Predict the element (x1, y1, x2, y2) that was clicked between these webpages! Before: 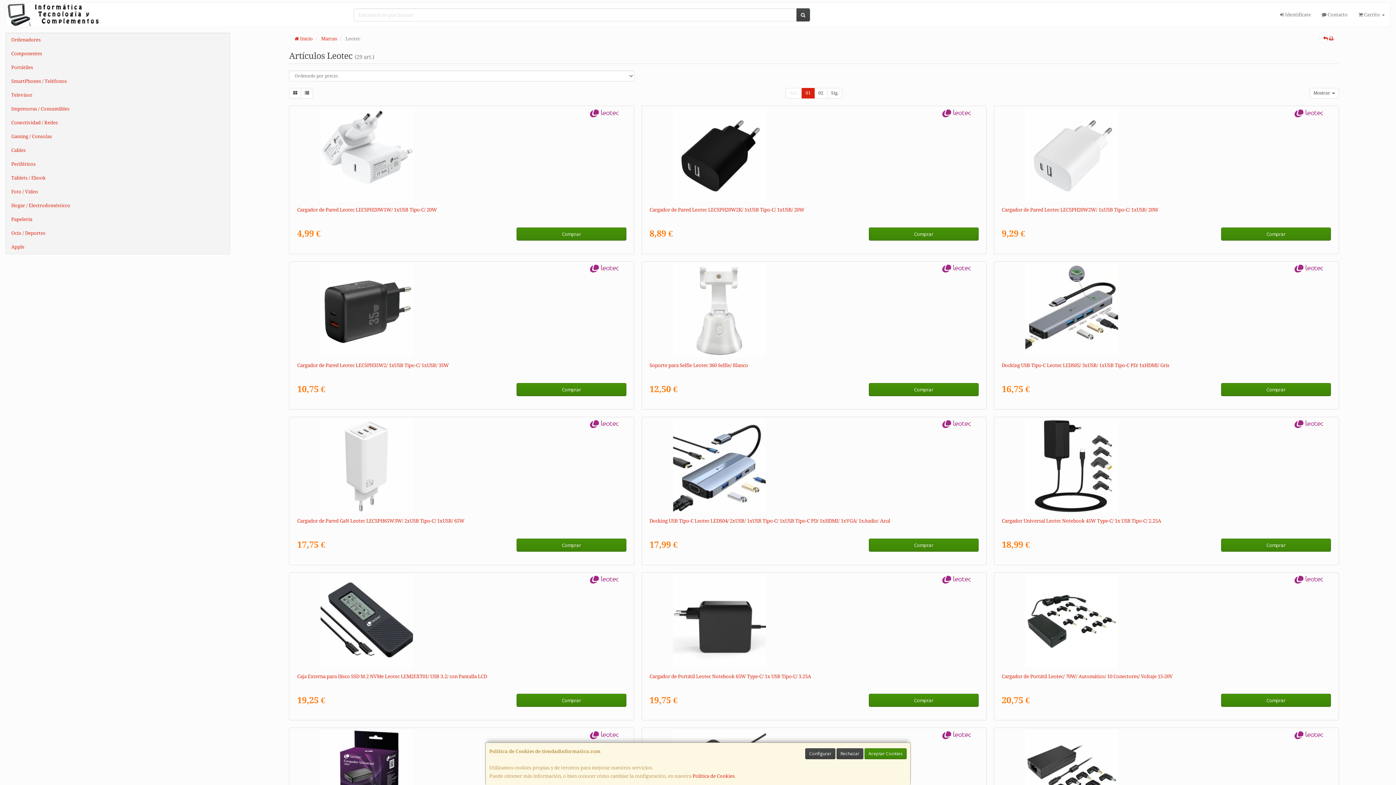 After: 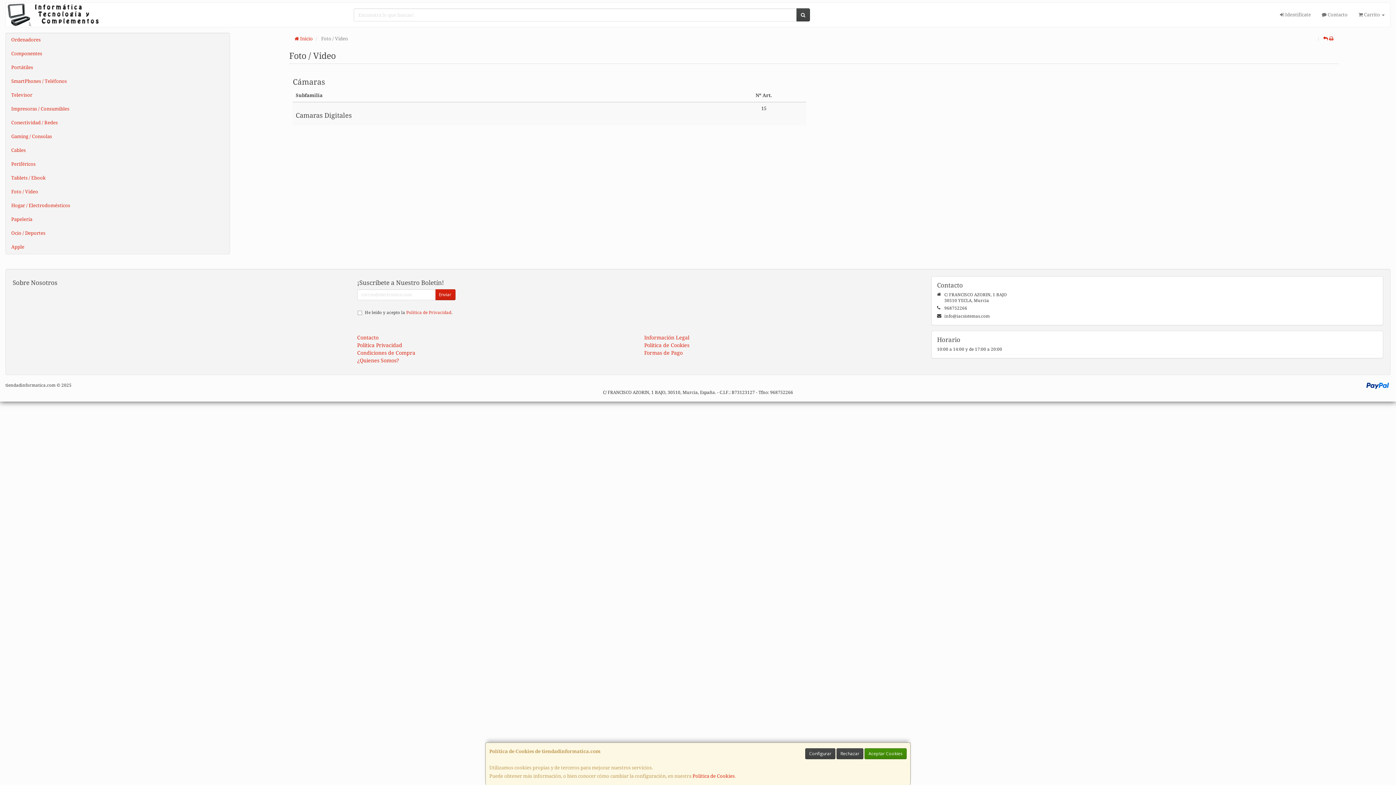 Action: label: Foto / Video bbox: (5, 185, 229, 198)